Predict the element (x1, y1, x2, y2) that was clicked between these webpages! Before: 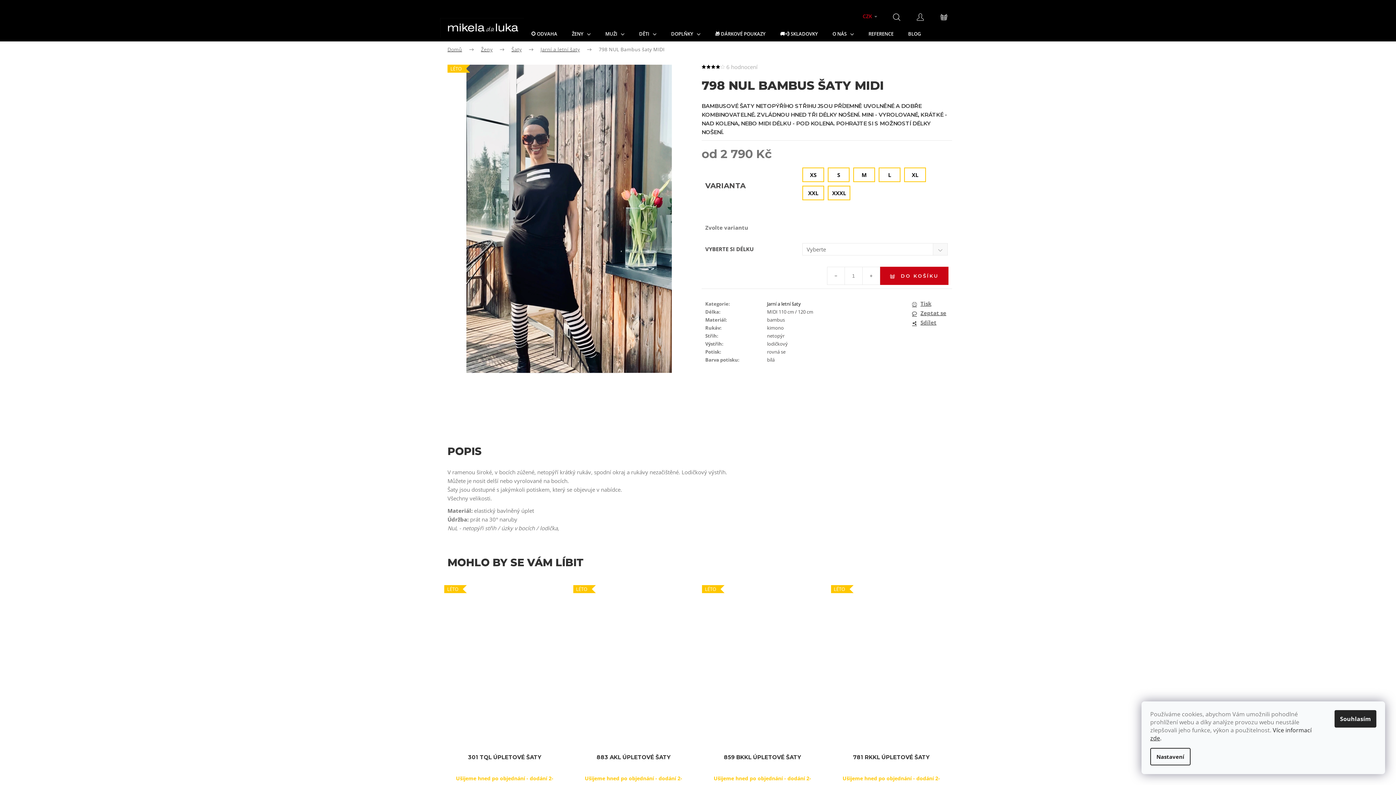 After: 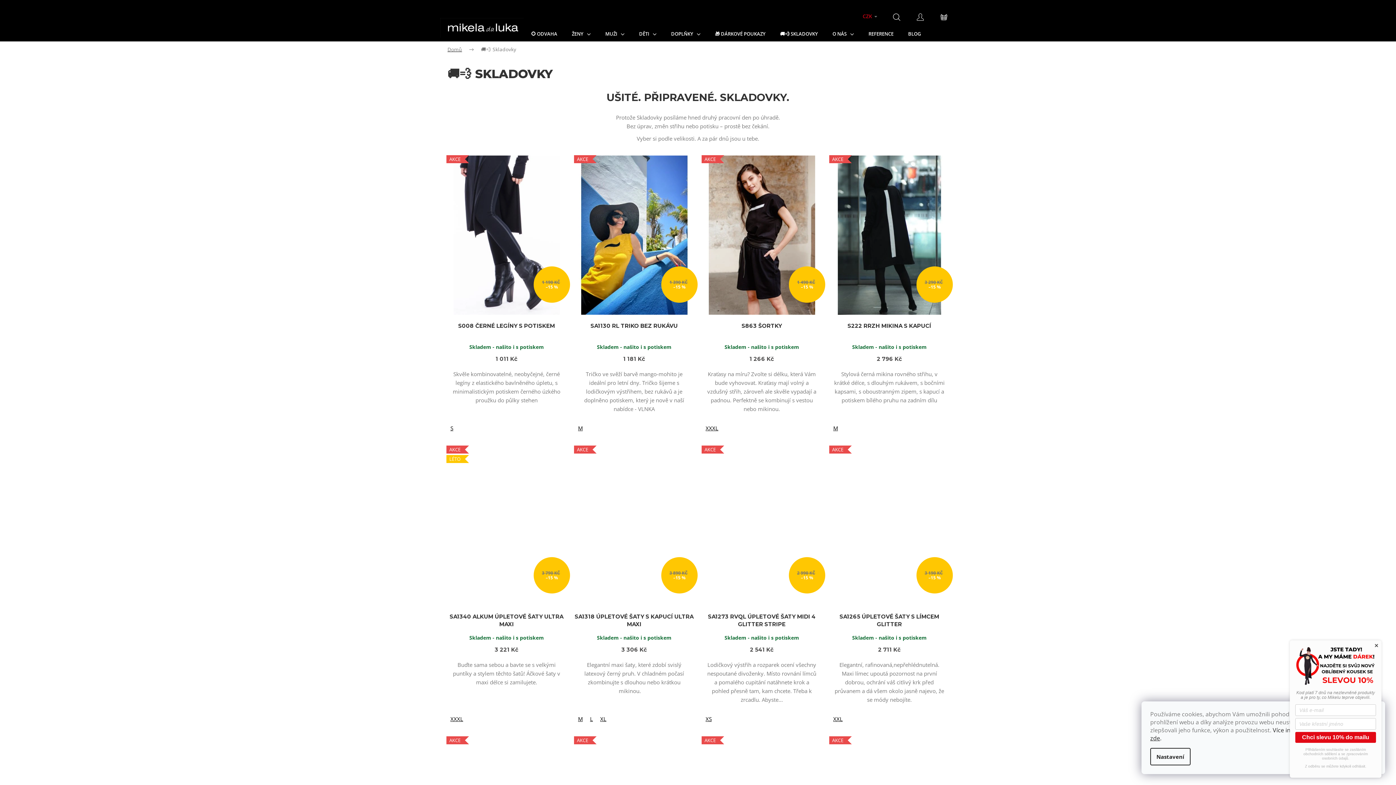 Action: bbox: (773, 25, 825, 36) label: 🚚💨 SKLADOVKY